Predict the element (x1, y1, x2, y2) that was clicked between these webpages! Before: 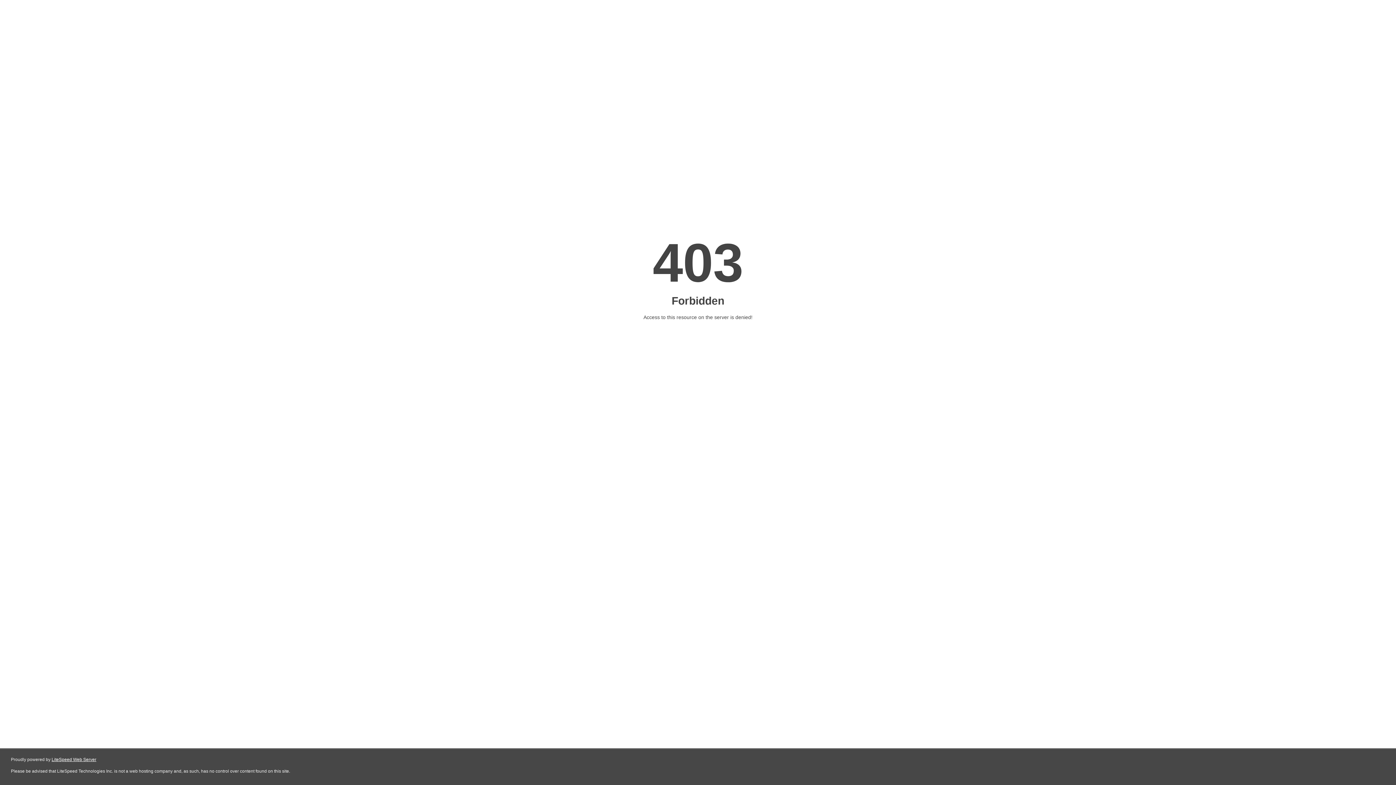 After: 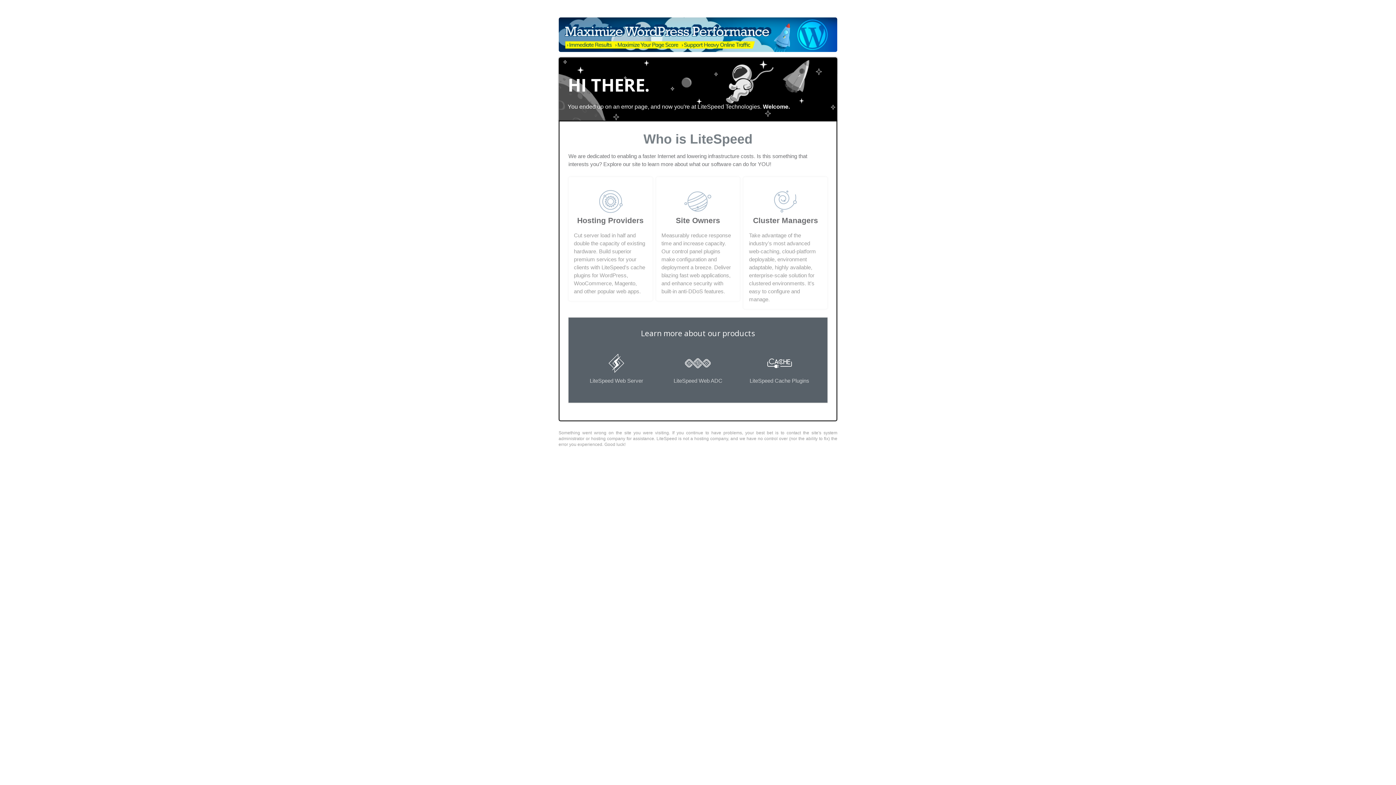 Action: label: LiteSpeed Web Server bbox: (51, 757, 96, 762)